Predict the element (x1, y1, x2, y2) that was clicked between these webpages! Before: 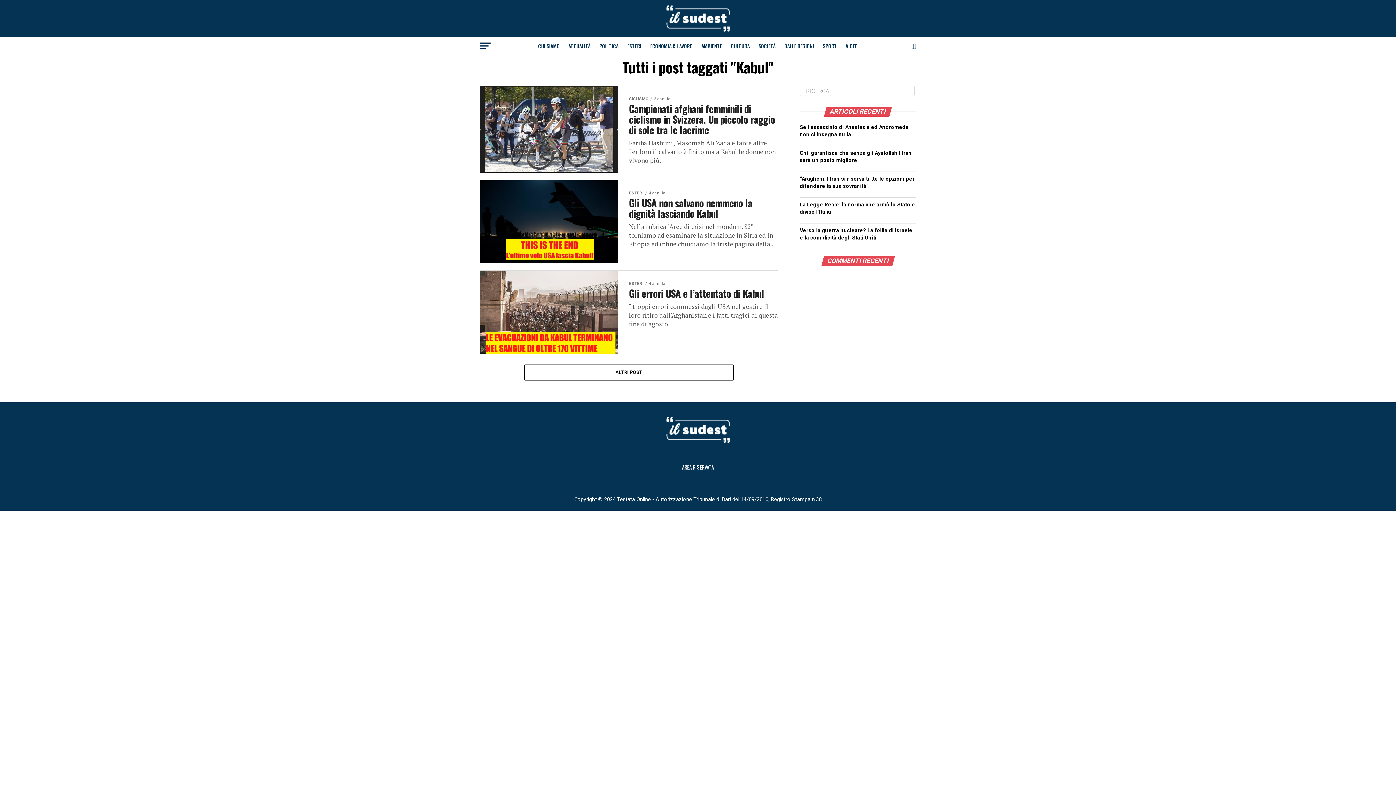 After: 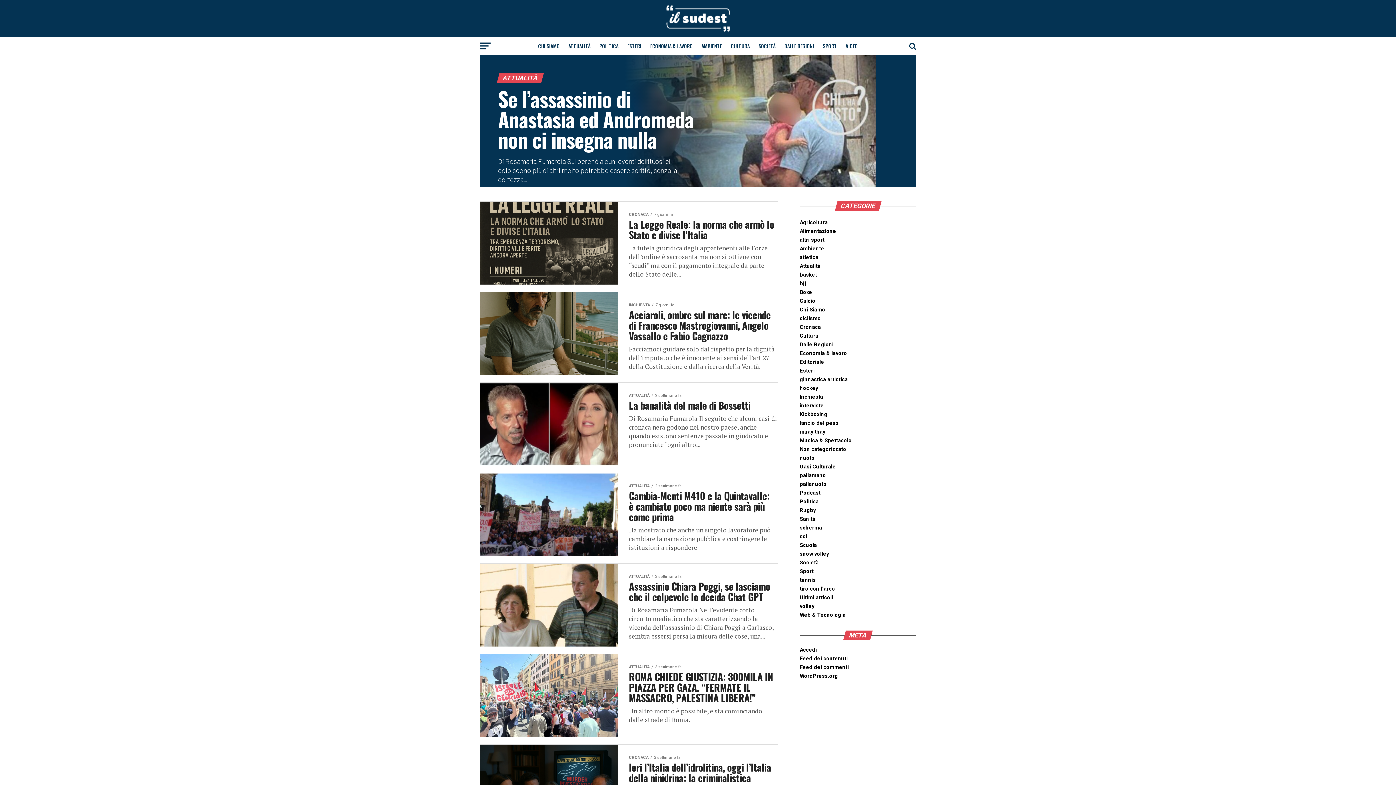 Action: bbox: (564, 37, 595, 55) label: ATTUALITÀ